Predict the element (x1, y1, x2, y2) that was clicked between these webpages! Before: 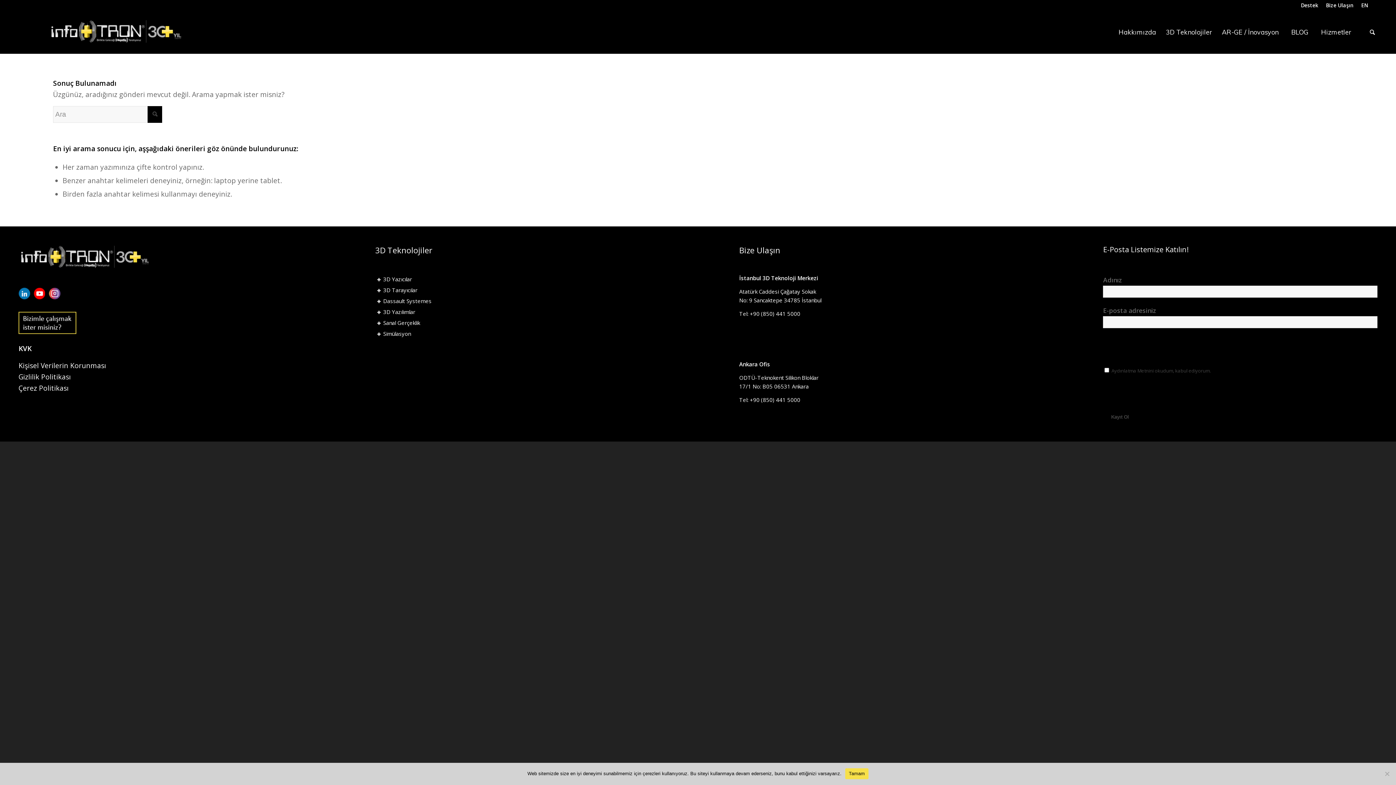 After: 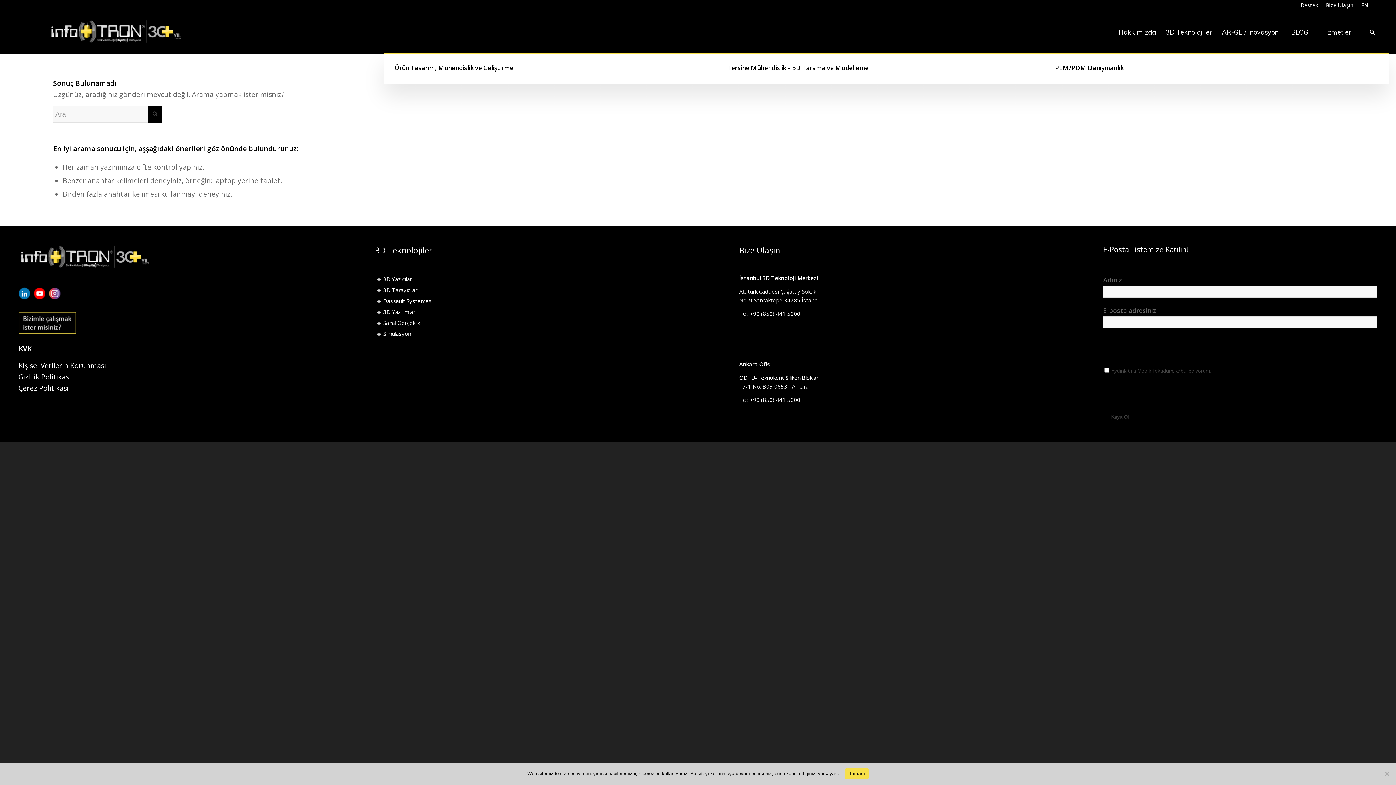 Action: label: Hizmetler bbox: (1316, 11, 1356, 53)